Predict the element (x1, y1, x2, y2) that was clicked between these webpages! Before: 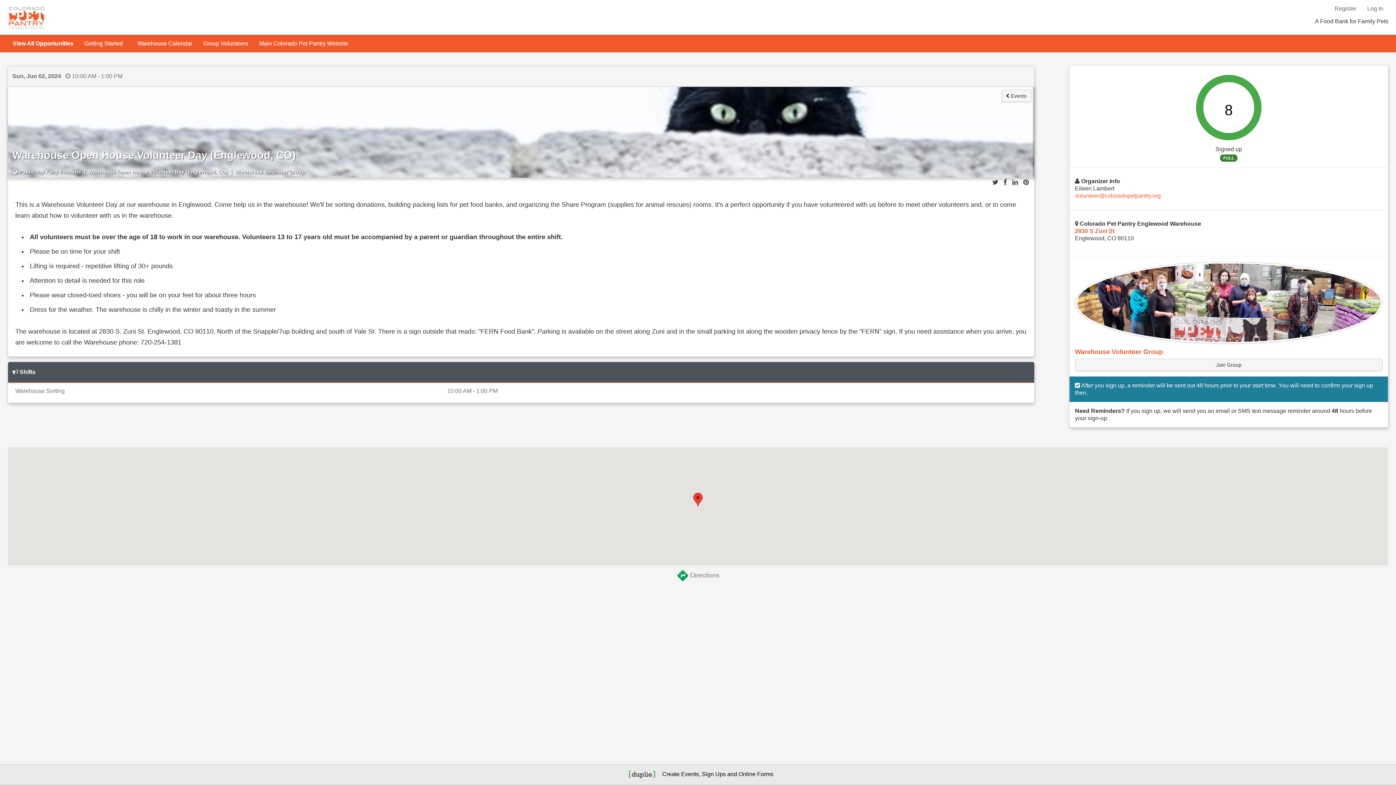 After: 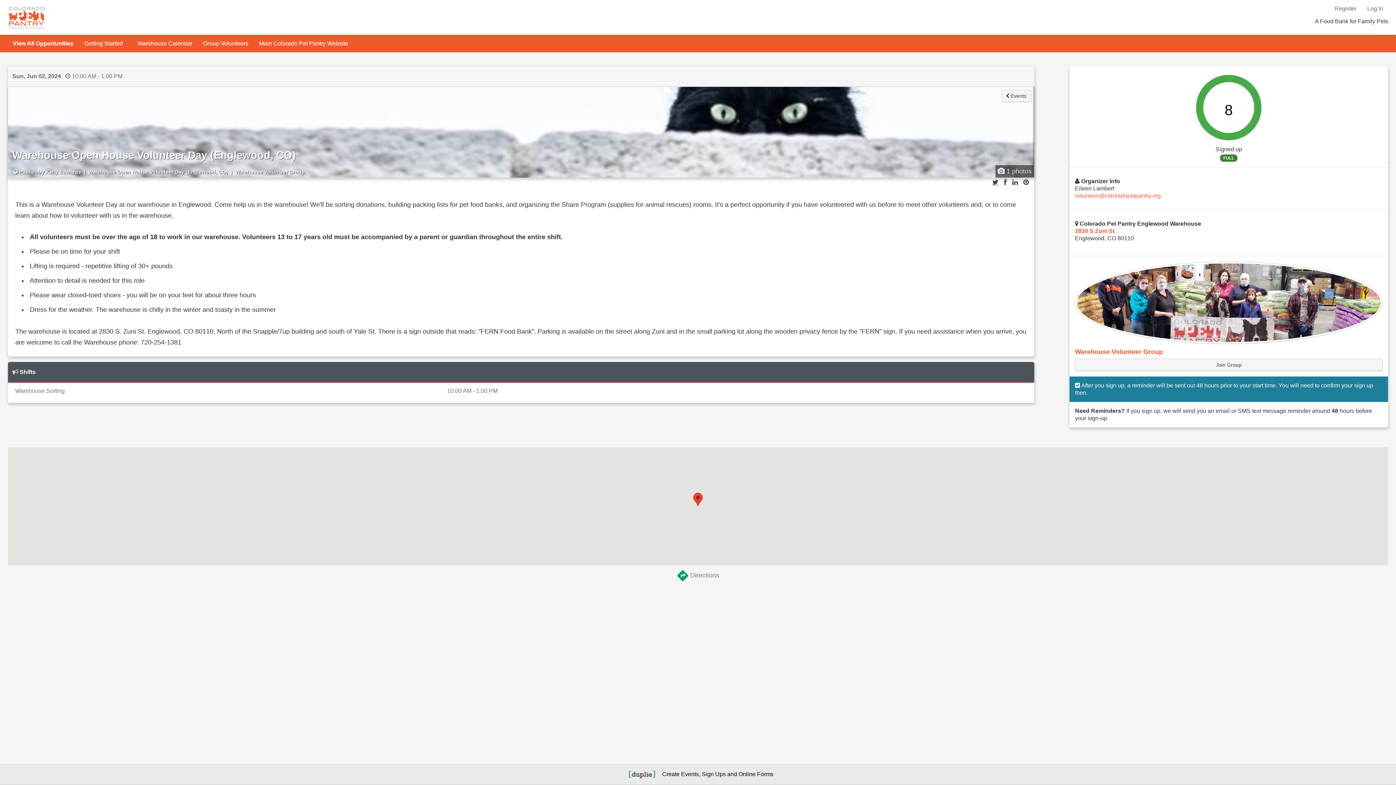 Action: label: Share on Twitter bbox: (992, 178, 998, 186)